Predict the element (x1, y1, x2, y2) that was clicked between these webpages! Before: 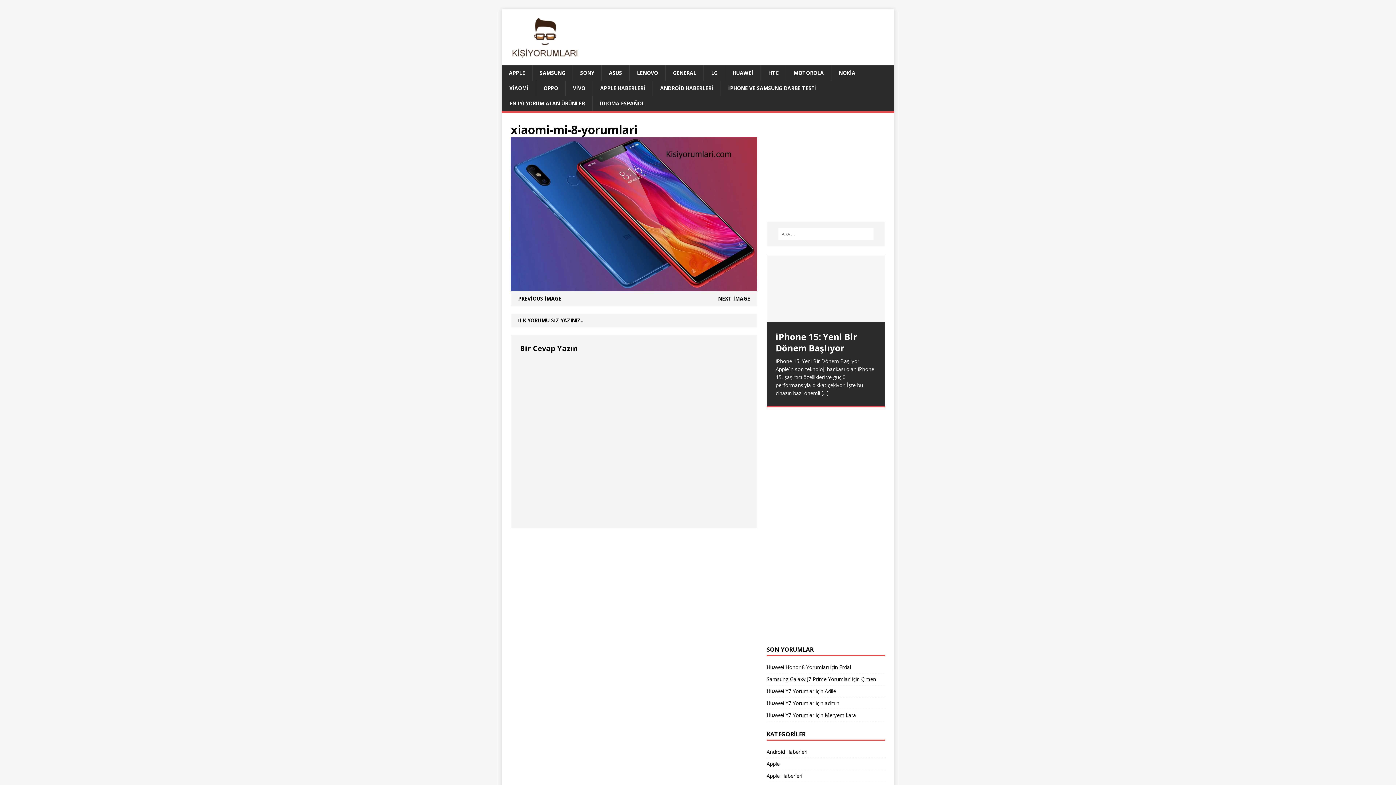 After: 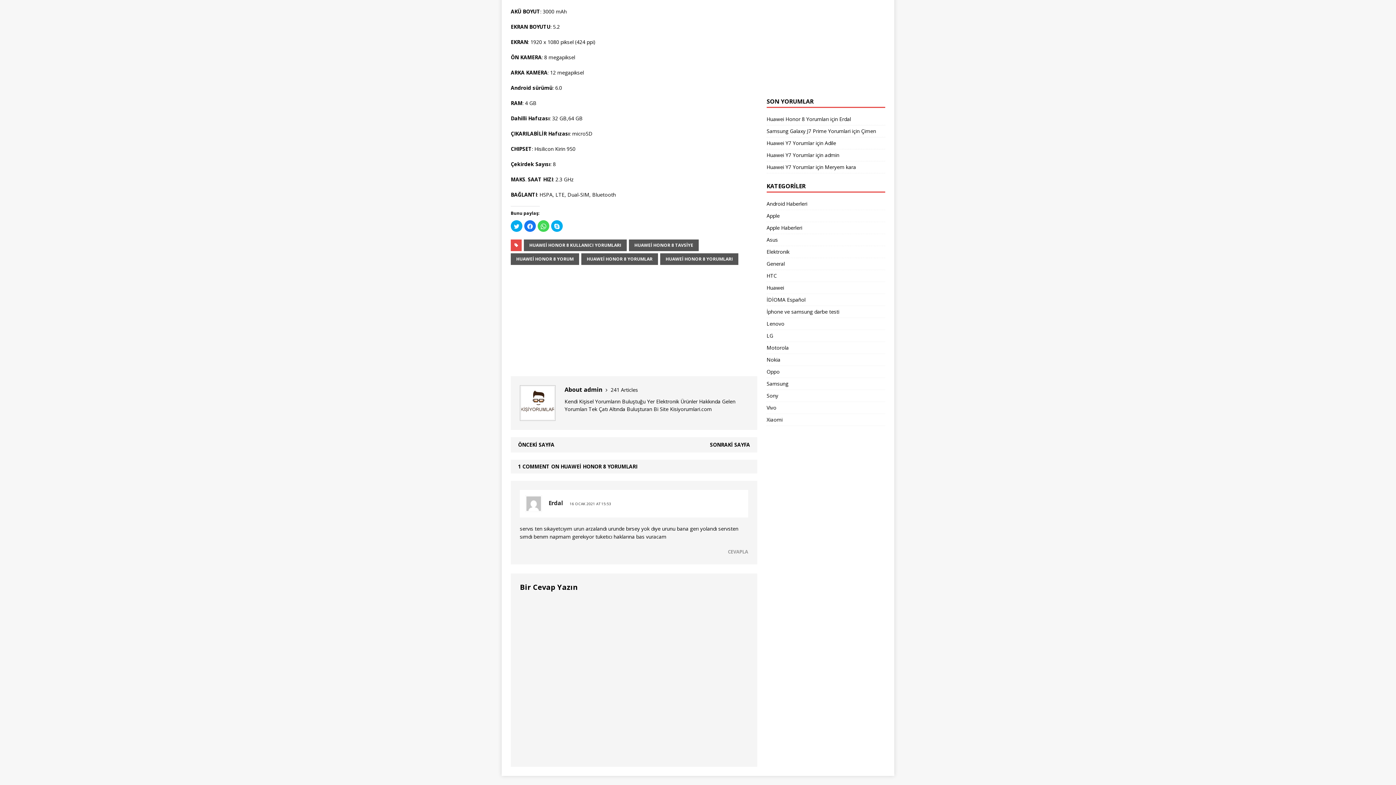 Action: bbox: (766, 675, 829, 682) label: Huawei Honor 8 Yorumları